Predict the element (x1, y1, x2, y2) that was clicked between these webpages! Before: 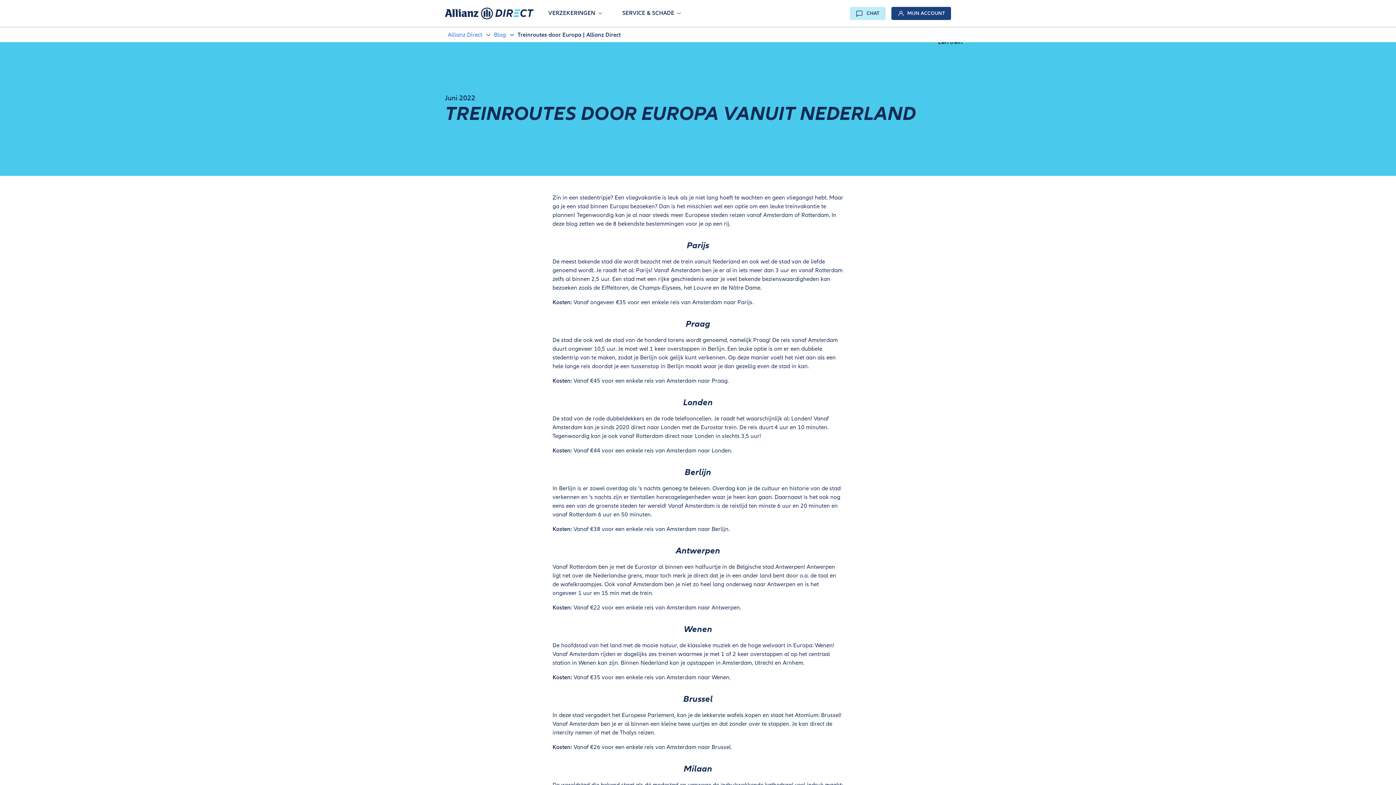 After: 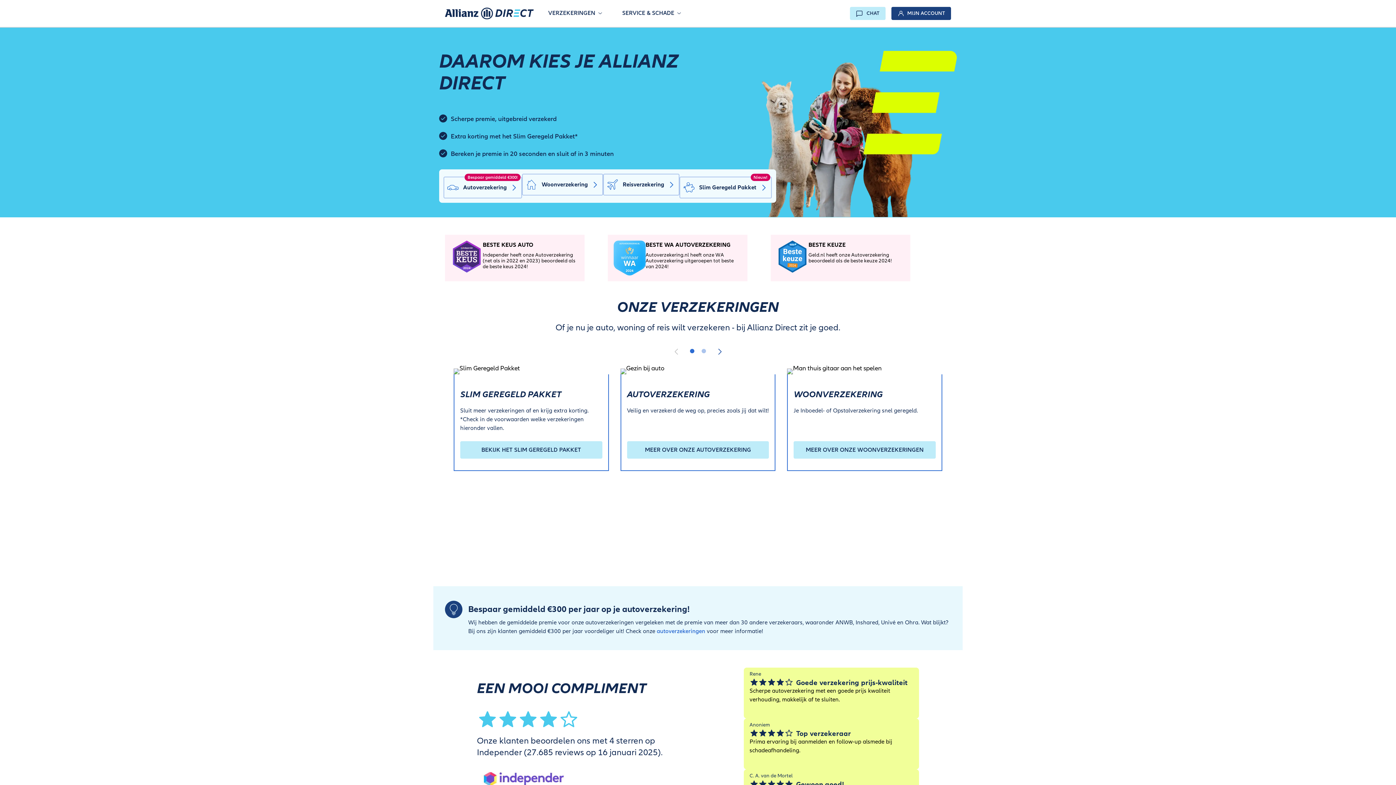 Action: label: Allianz Direct bbox: (445, 27, 485, 42)